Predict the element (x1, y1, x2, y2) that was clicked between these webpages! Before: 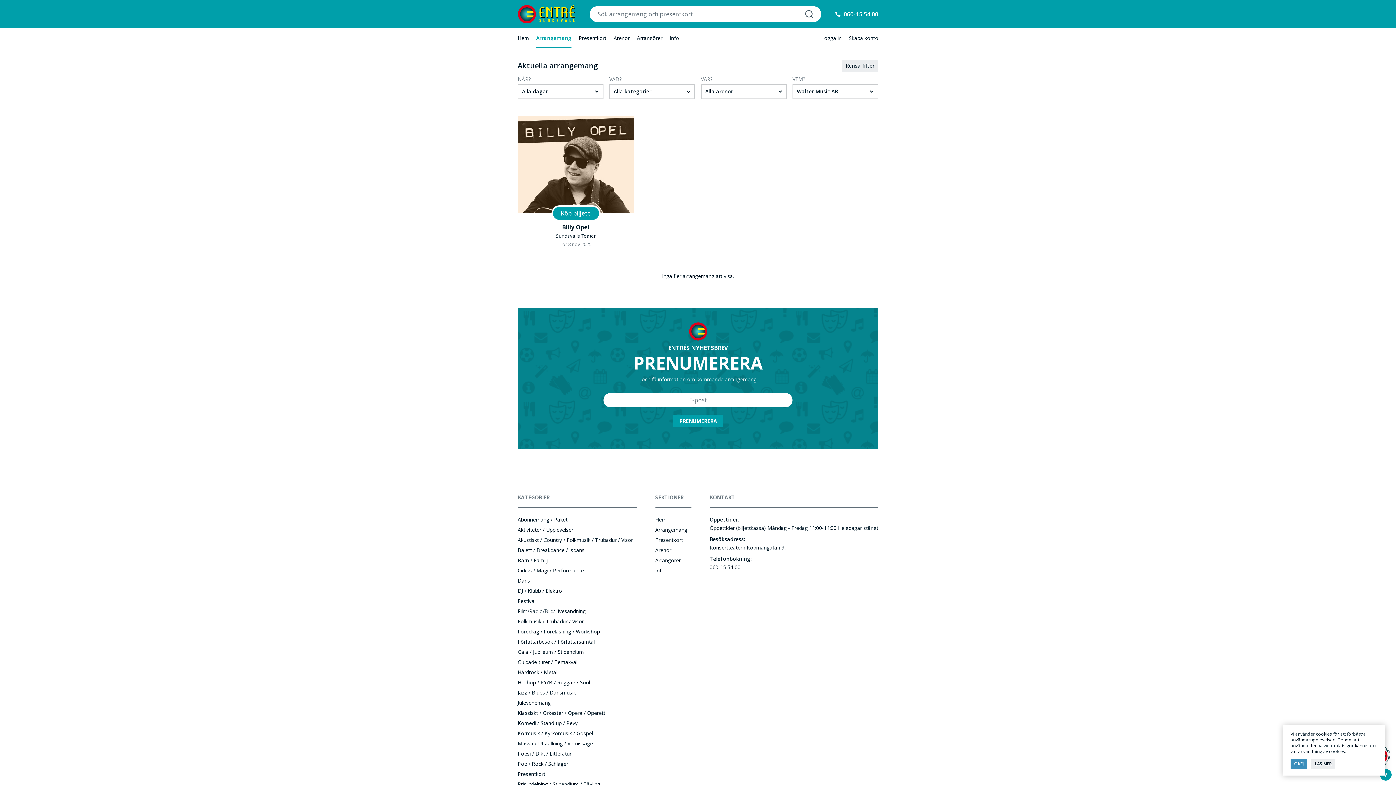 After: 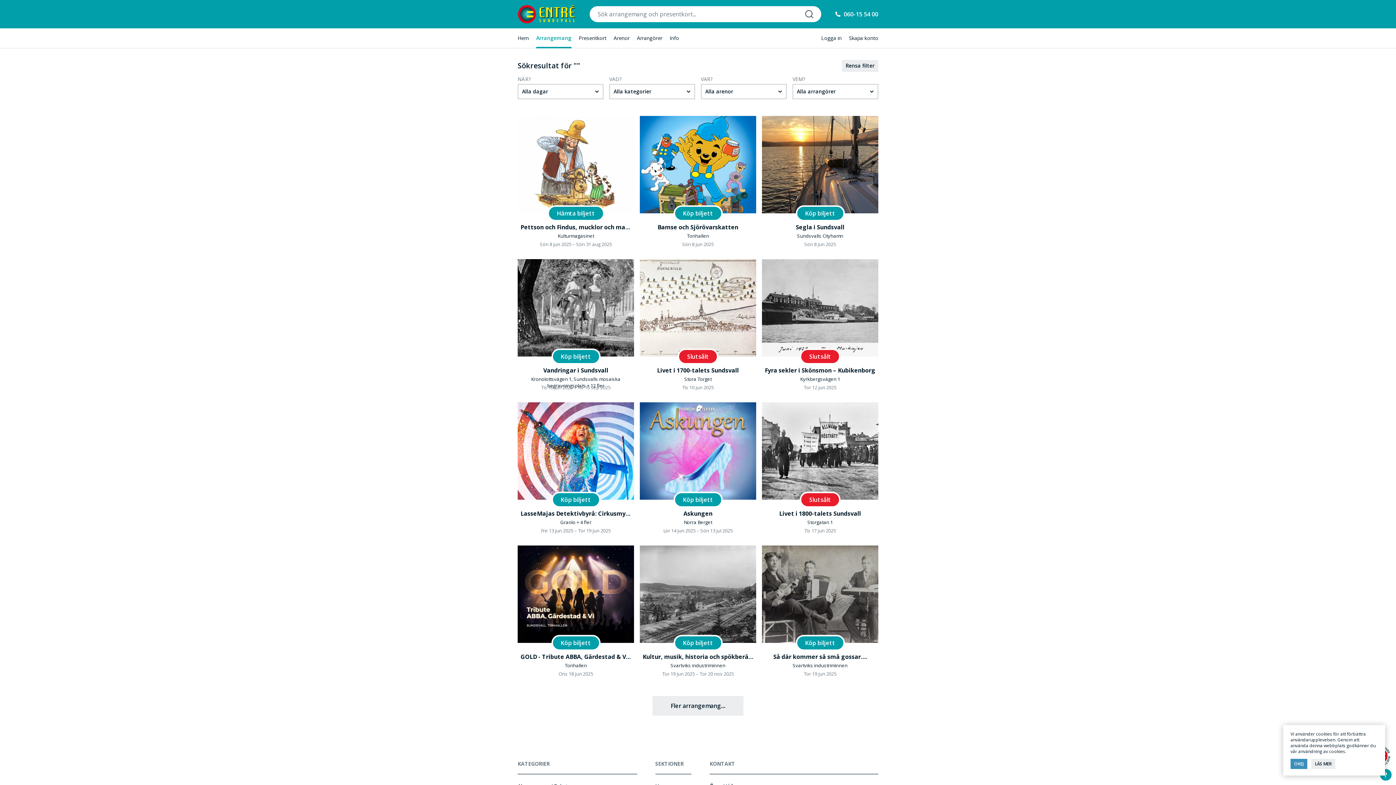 Action: bbox: (798, 6, 821, 22)